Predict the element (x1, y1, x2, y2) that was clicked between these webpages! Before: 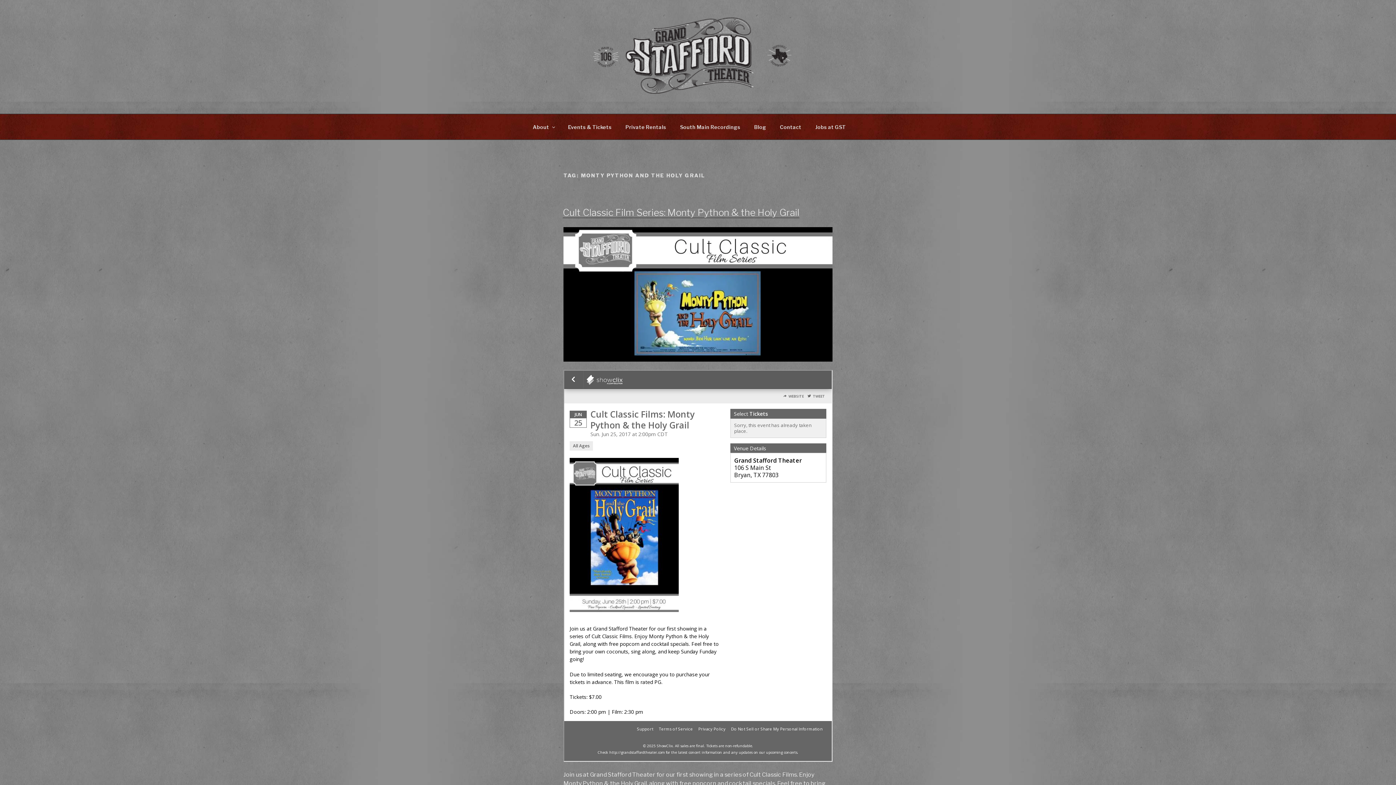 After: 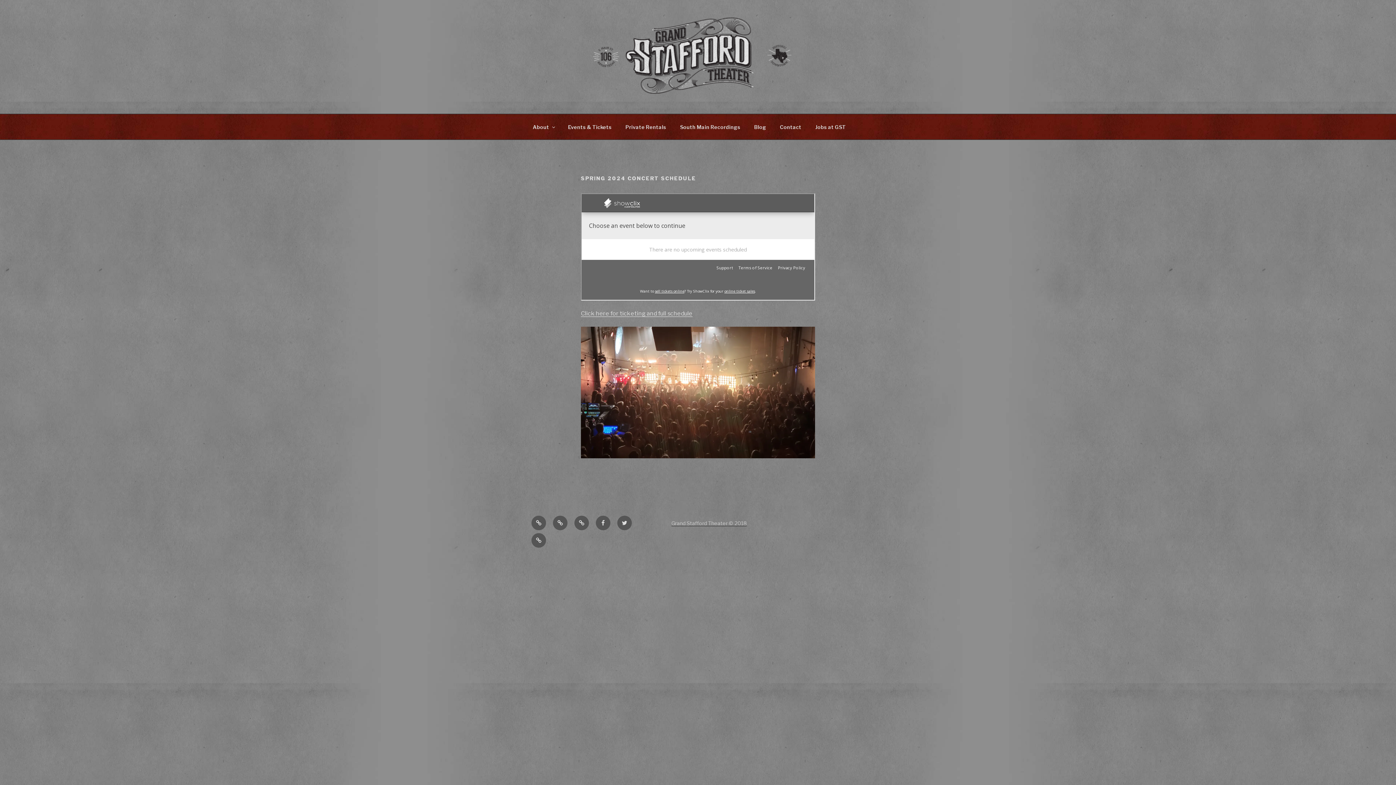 Action: bbox: (593, 17, 803, 96)